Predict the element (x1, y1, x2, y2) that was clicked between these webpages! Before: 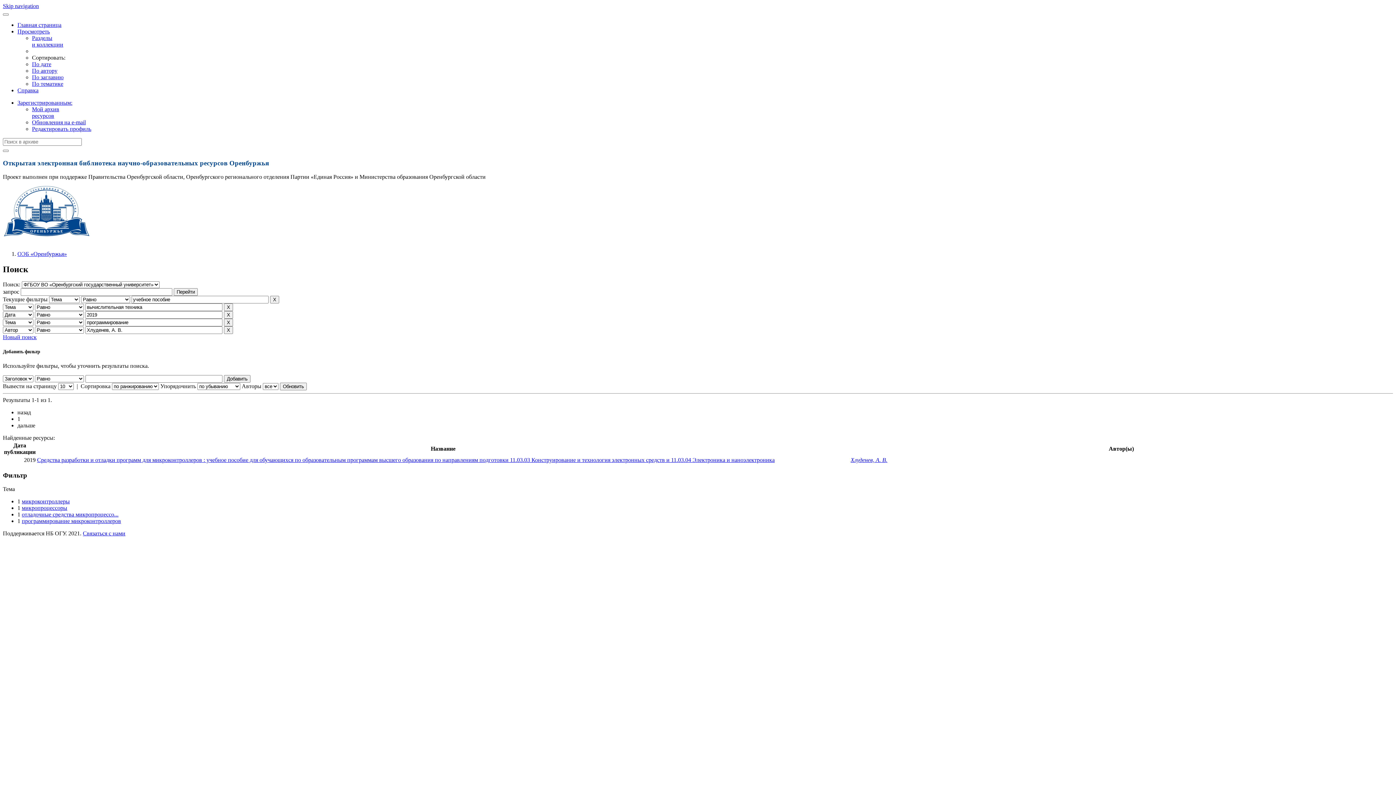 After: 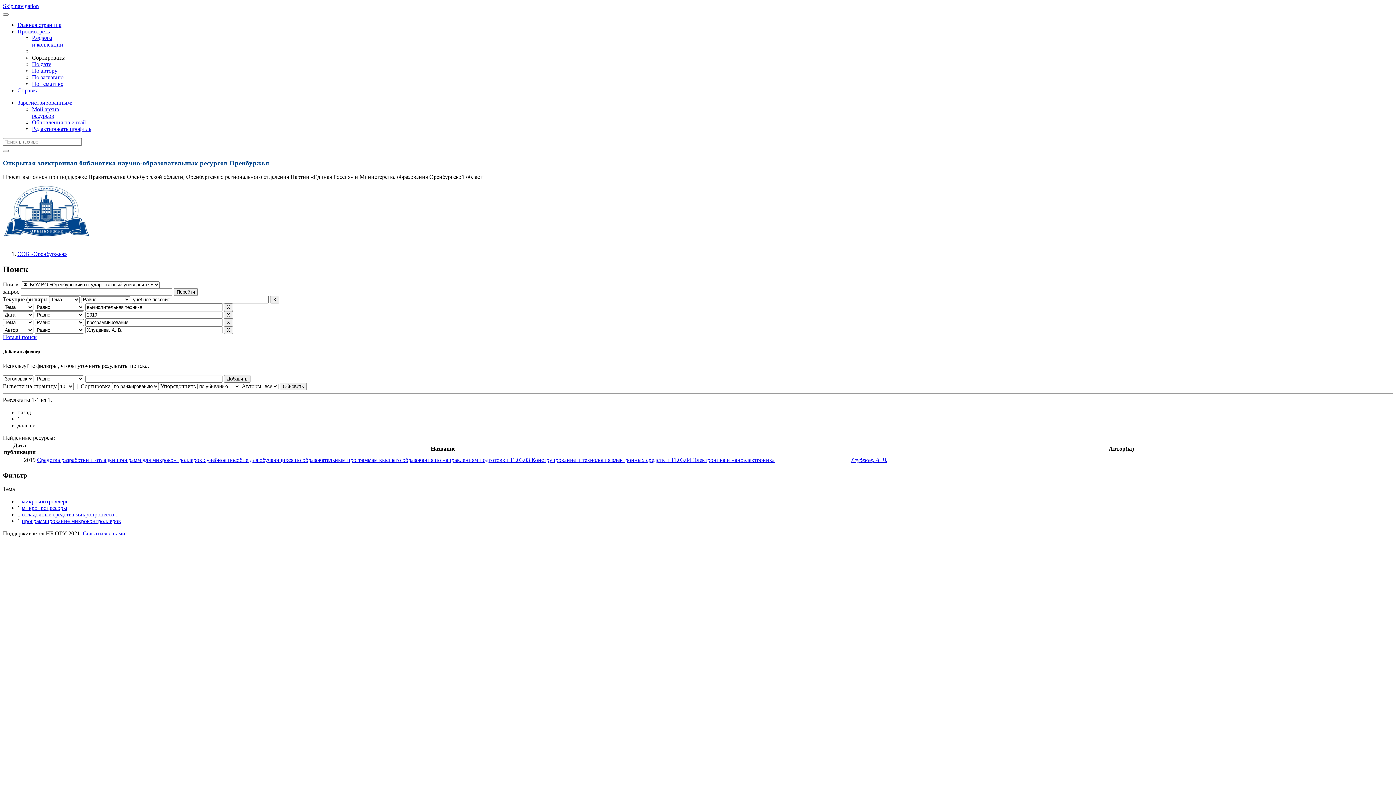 Action: bbox: (17, 99, 72, 105) label: Зарегистрированным: